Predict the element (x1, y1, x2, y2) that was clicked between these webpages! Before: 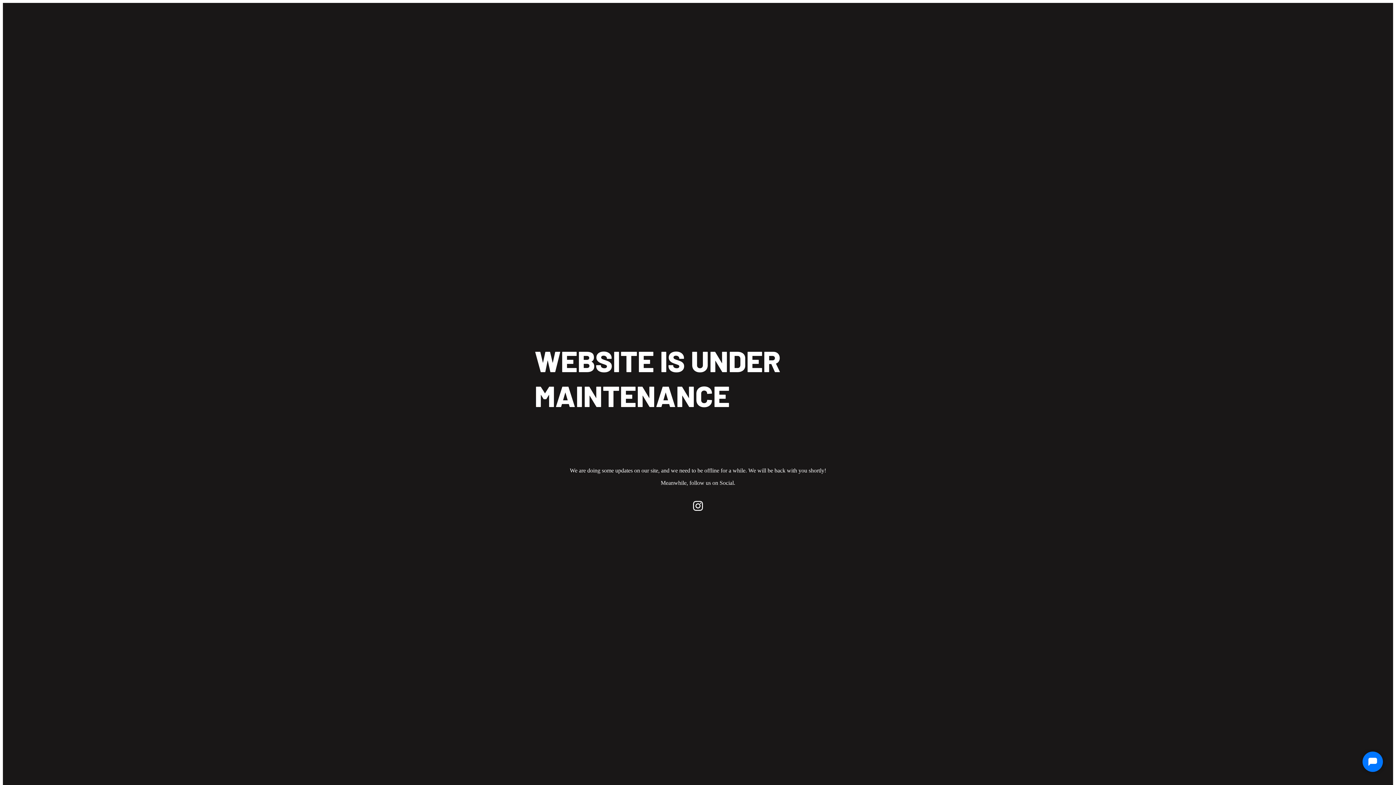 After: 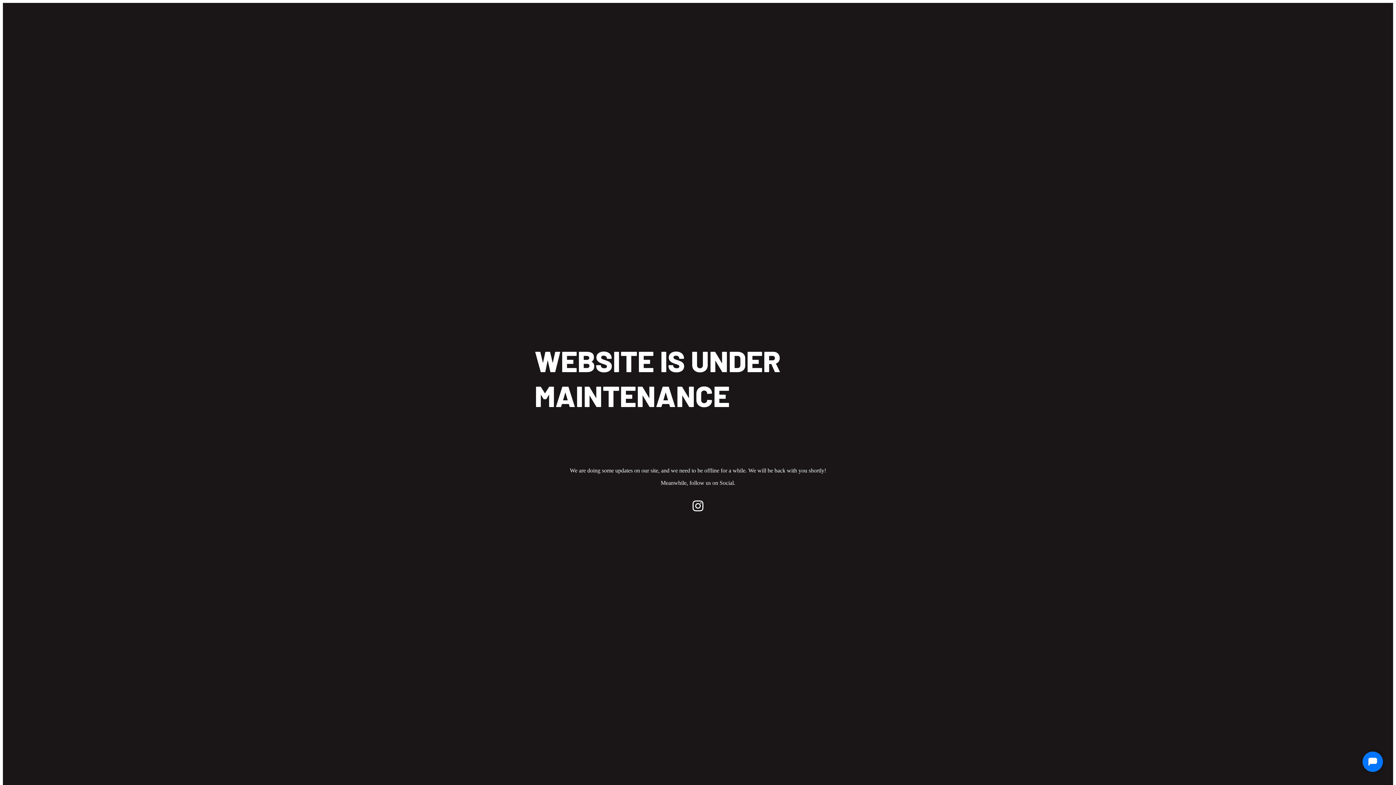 Action: bbox: (691, 489, 704, 503) label: http://instagram.com/smokefunusa